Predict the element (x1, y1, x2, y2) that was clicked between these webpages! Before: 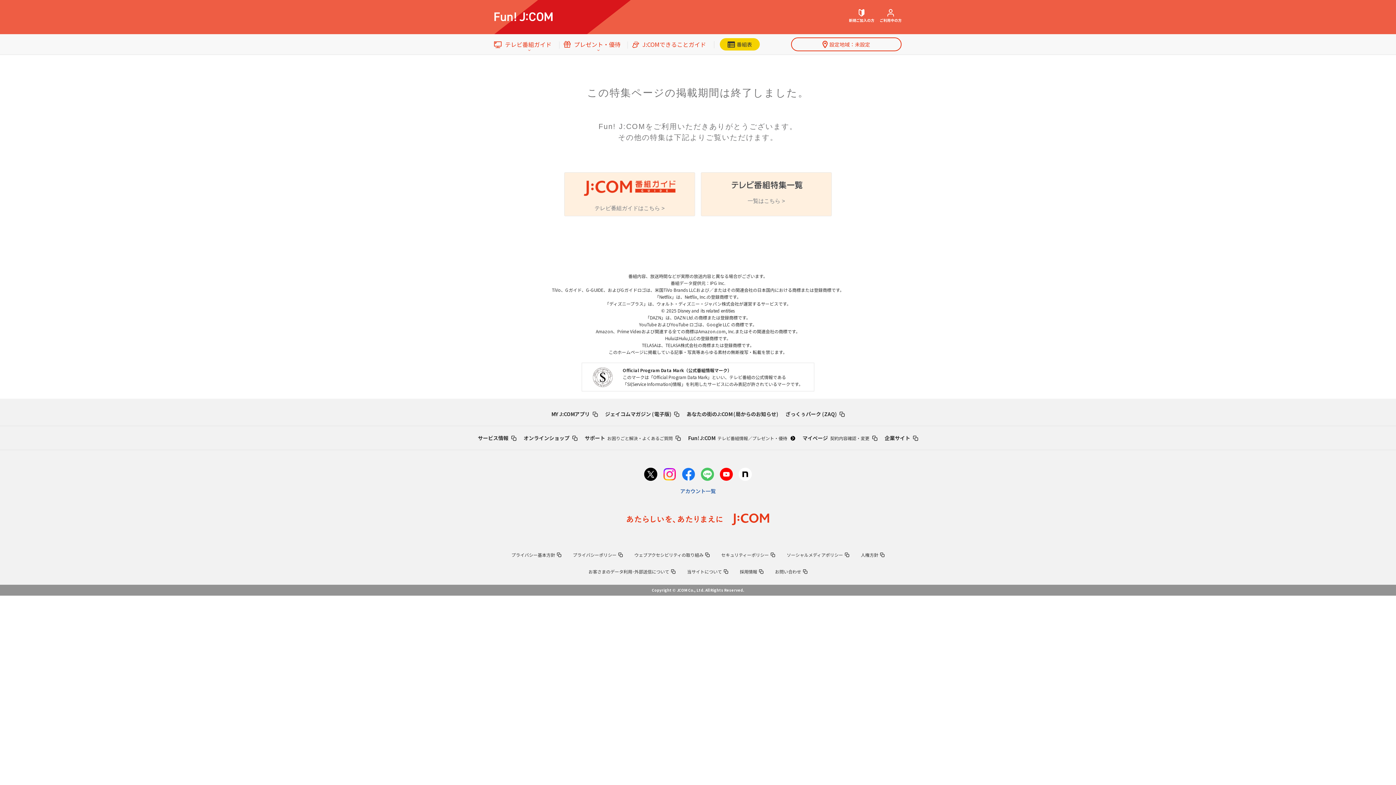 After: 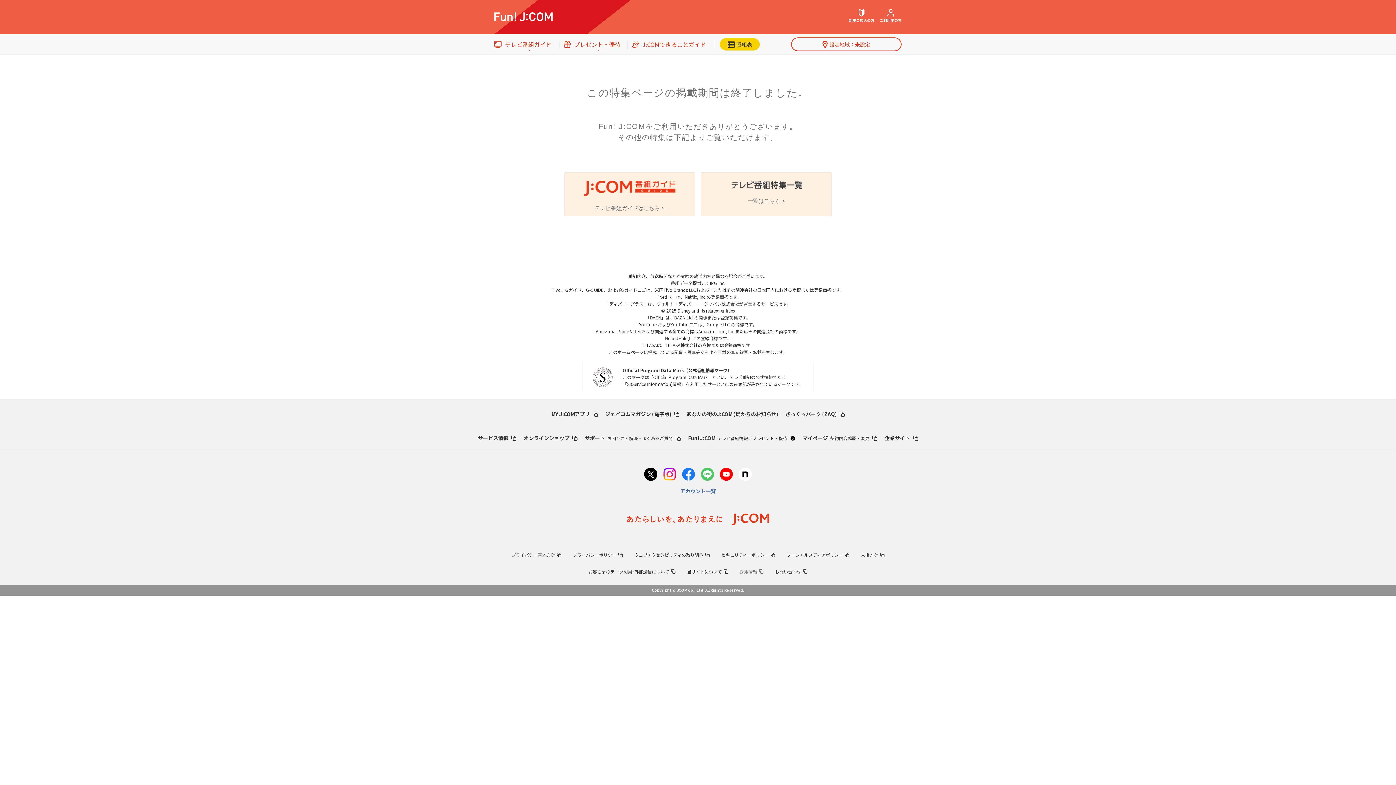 Action: label: 採用情報 bbox: (740, 556, 763, 563)